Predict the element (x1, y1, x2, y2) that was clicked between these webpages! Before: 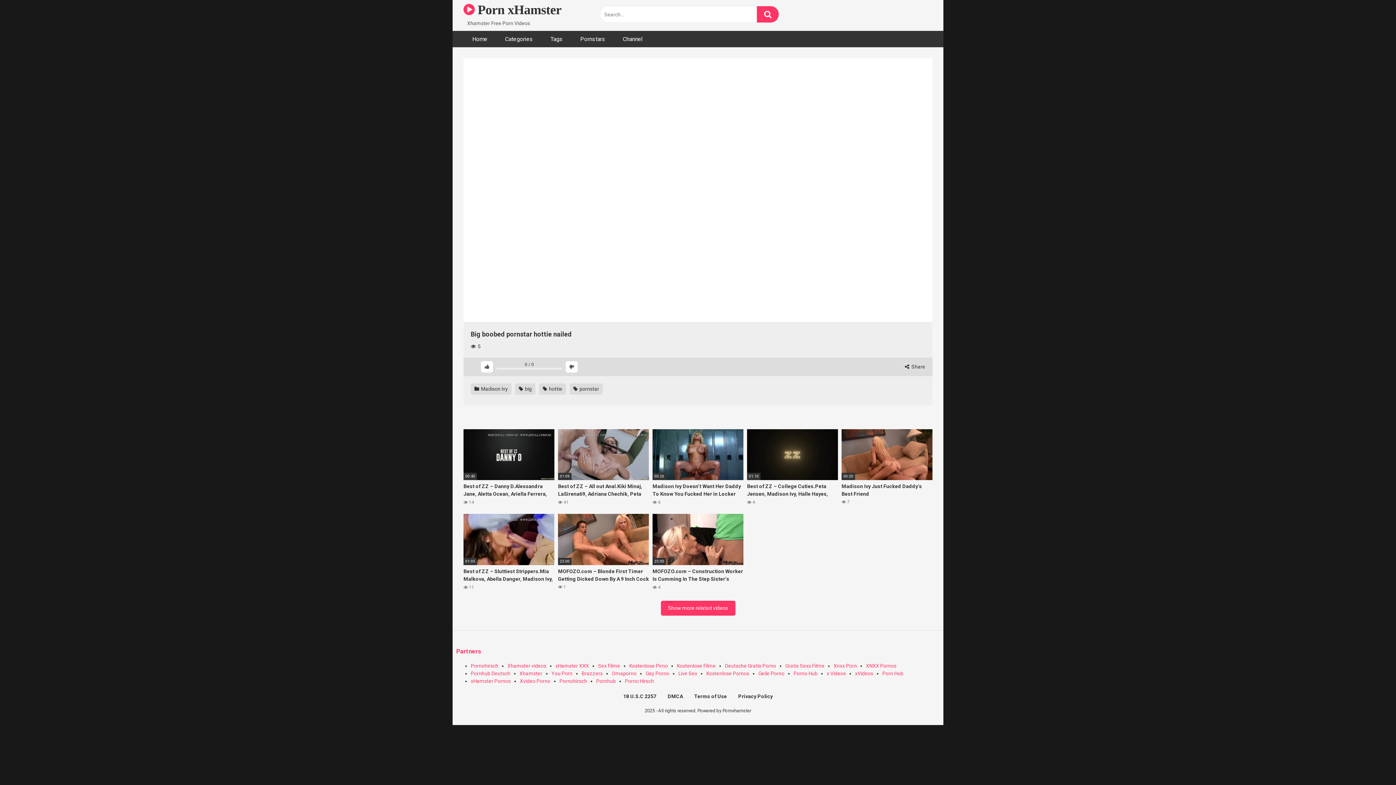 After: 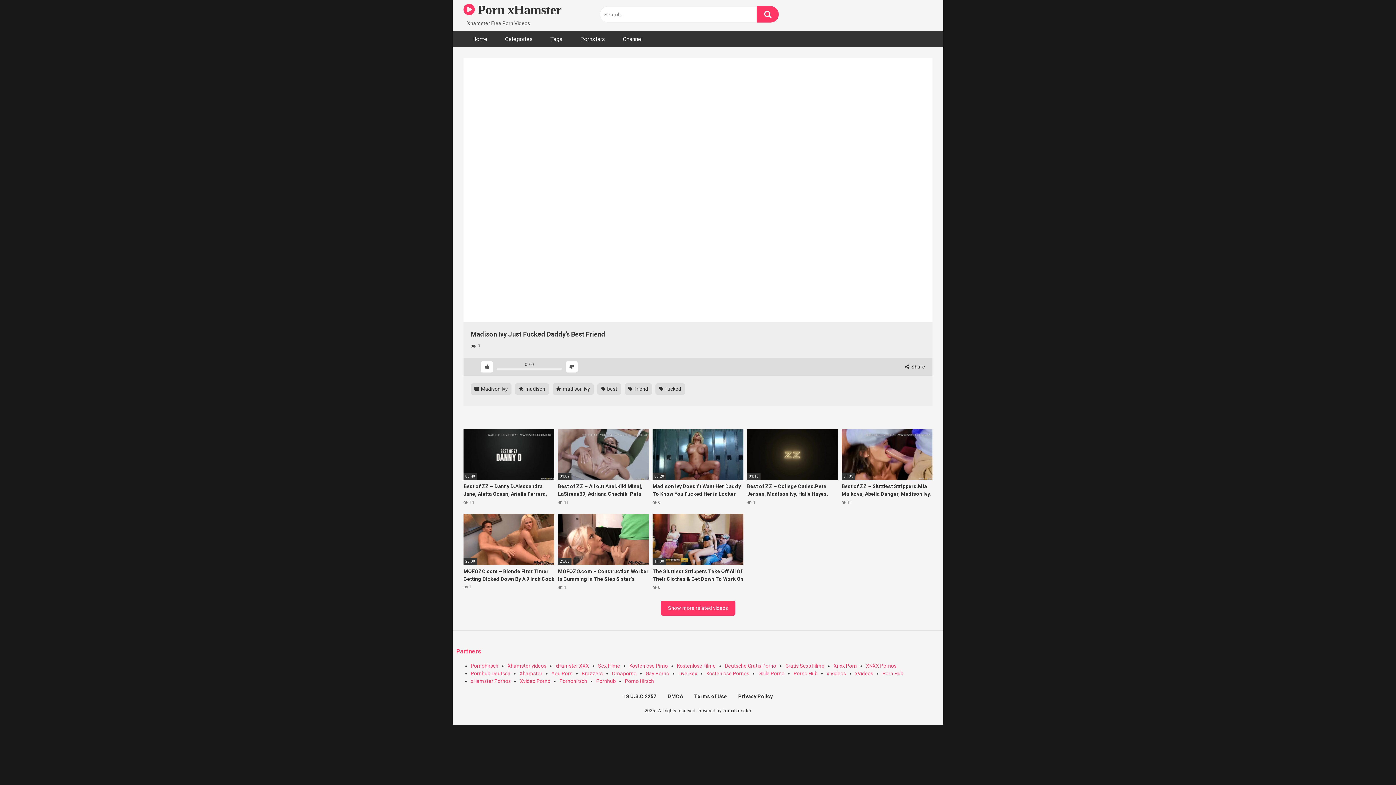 Action: bbox: (841, 429, 932, 505) label: 00:20
Madison Ivy Just Fucked Daddy’s Best Friend
 7